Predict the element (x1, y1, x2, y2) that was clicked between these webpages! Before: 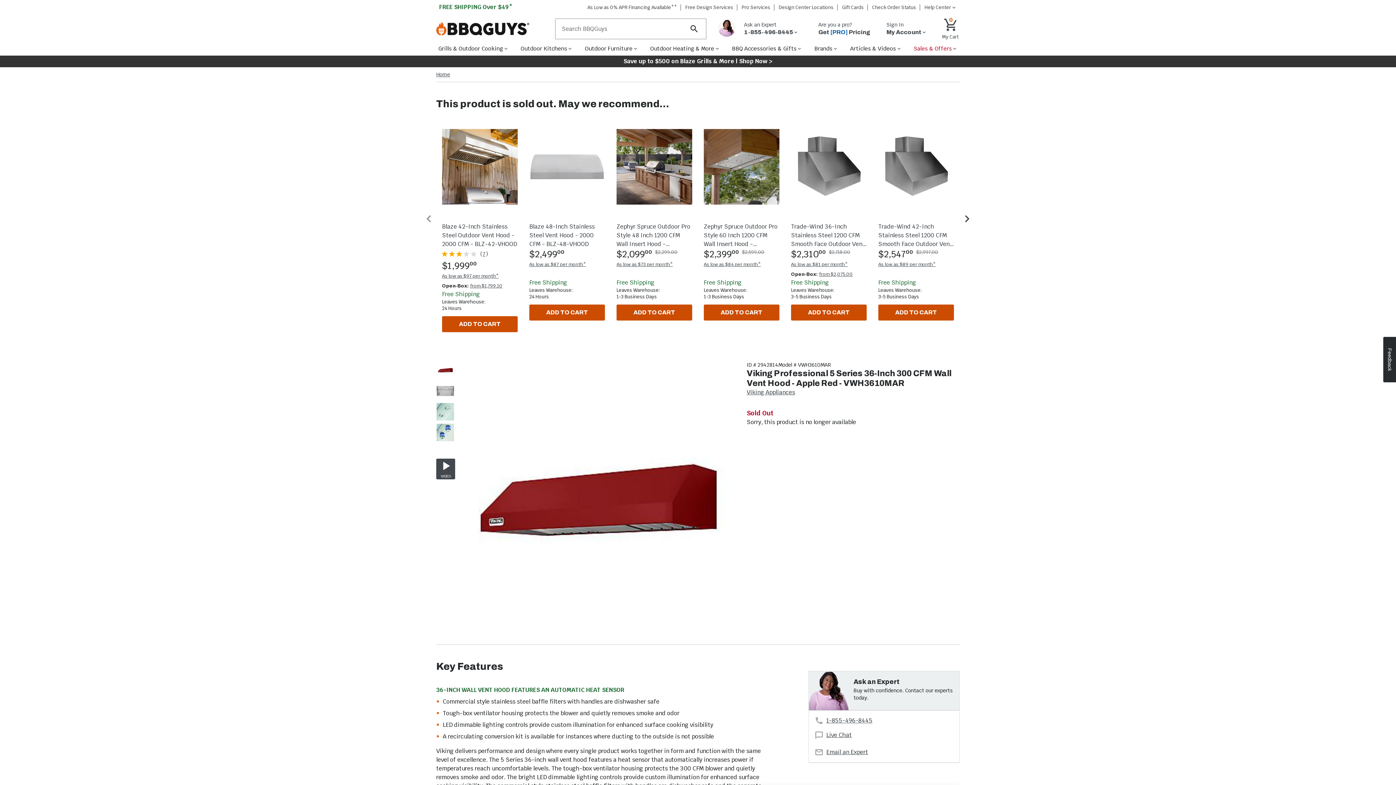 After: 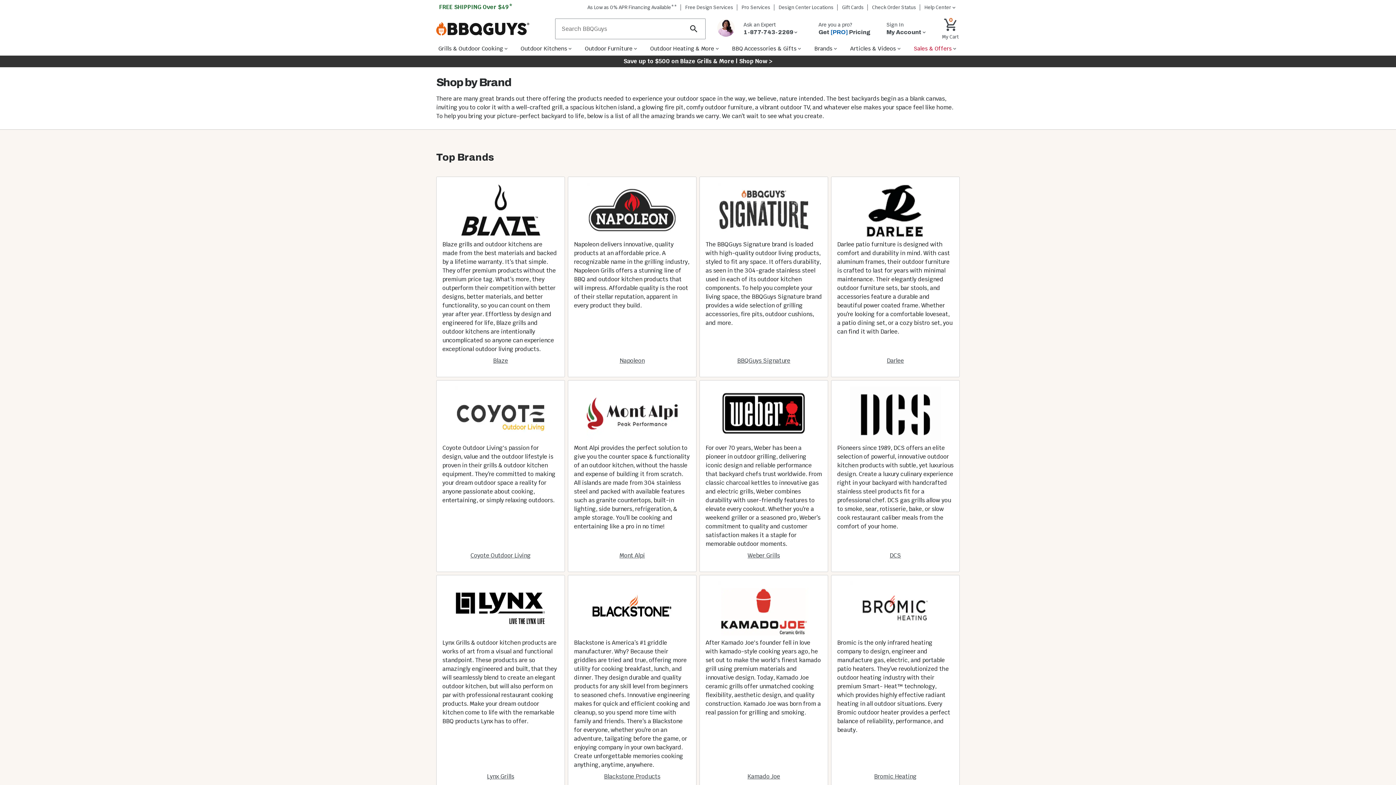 Action: bbox: (746, 326, 795, 334) label: Viking Appliances